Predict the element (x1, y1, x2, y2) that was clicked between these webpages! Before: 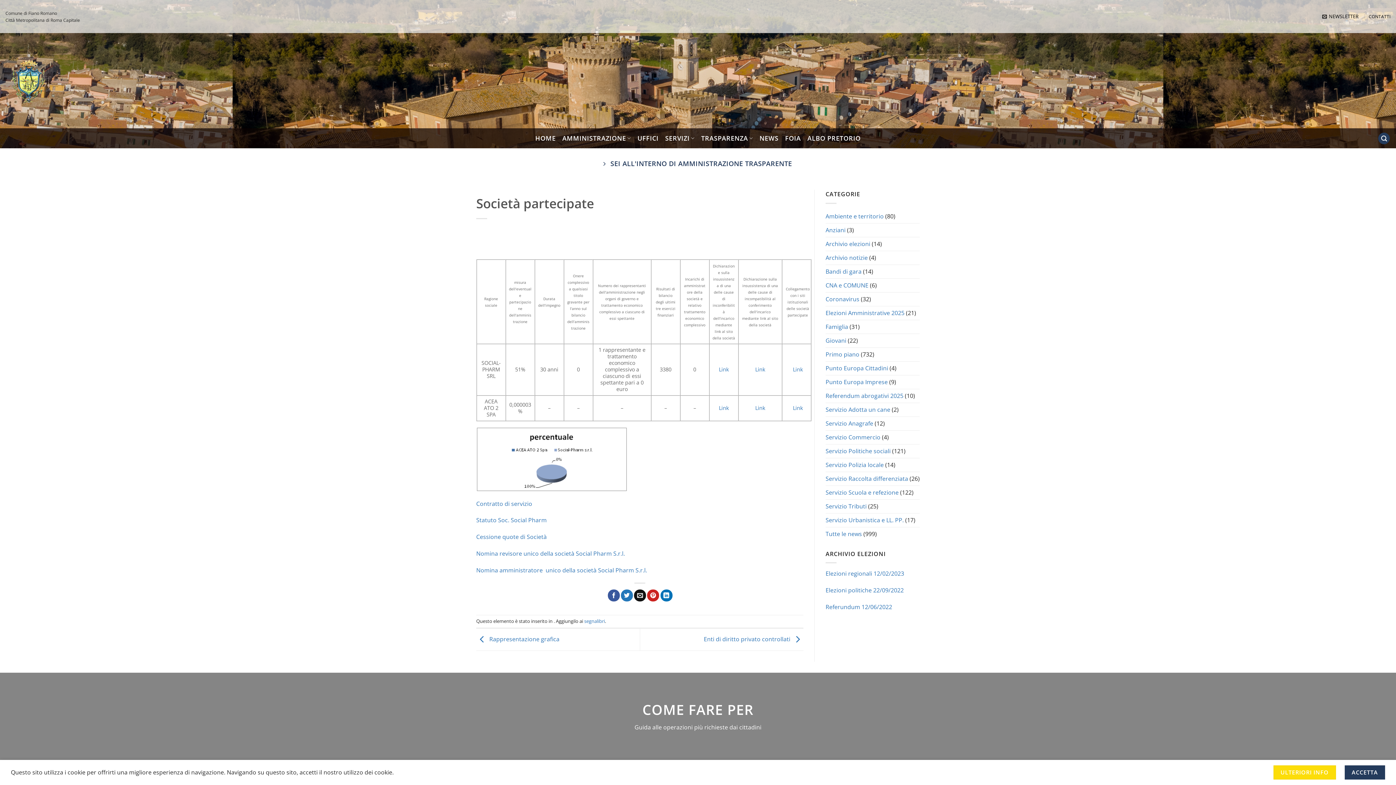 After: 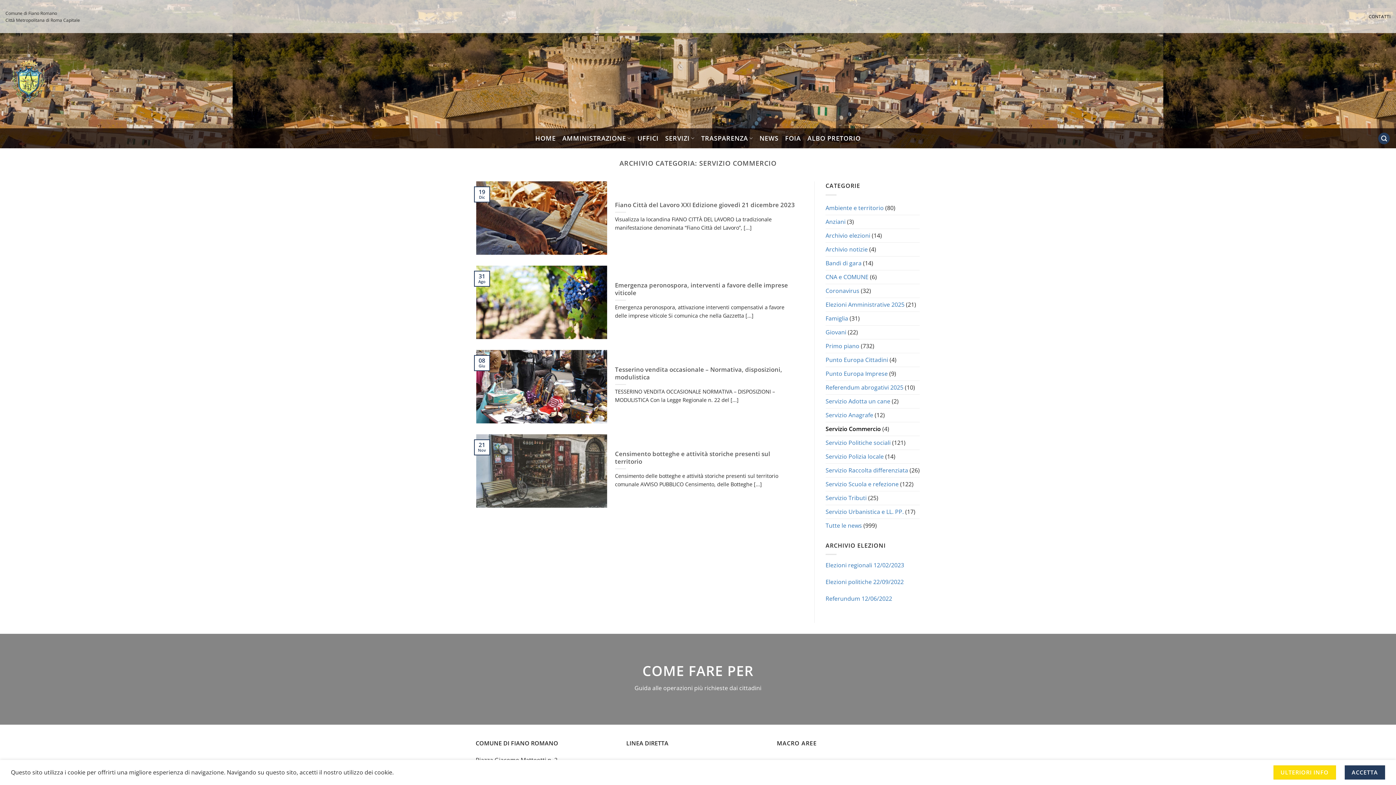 Action: label: Servizio Commercio bbox: (825, 430, 880, 444)